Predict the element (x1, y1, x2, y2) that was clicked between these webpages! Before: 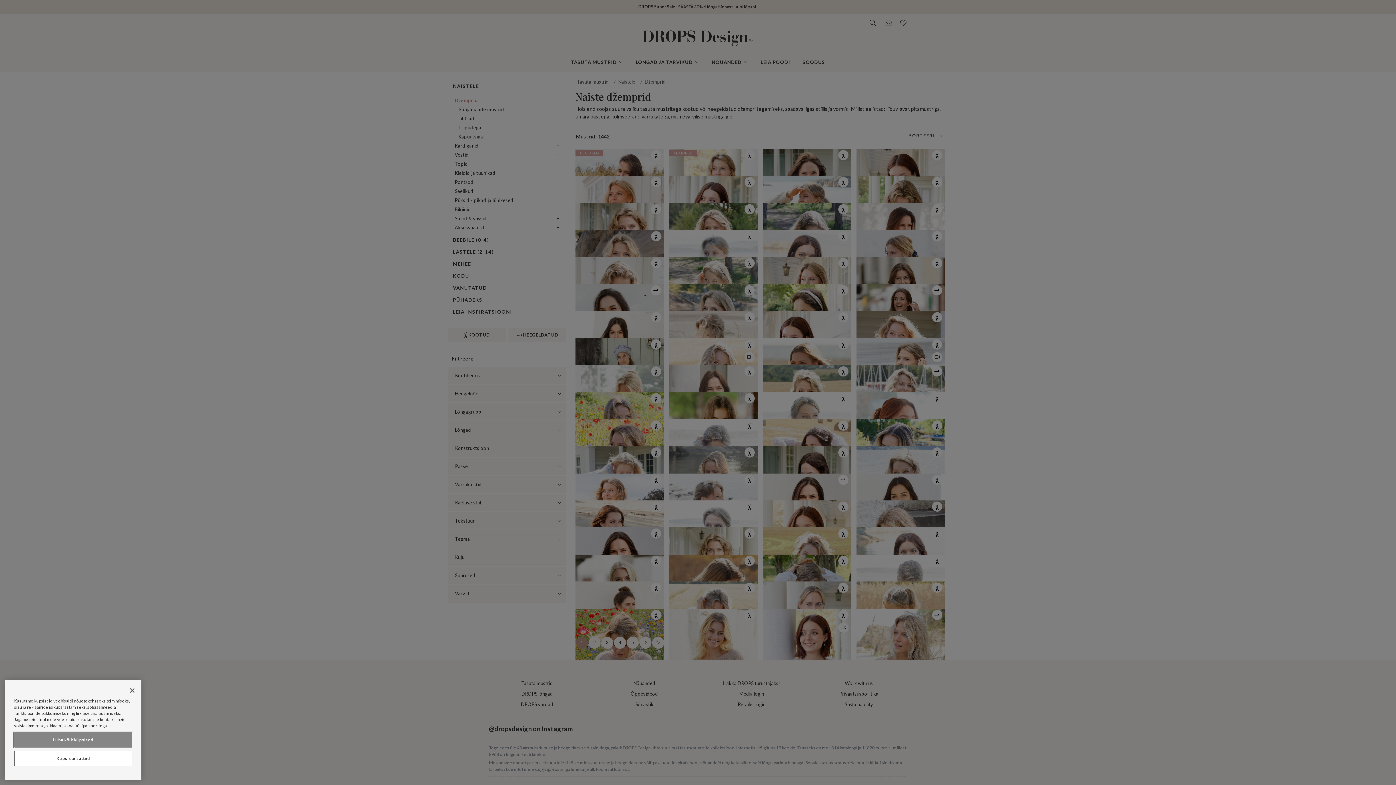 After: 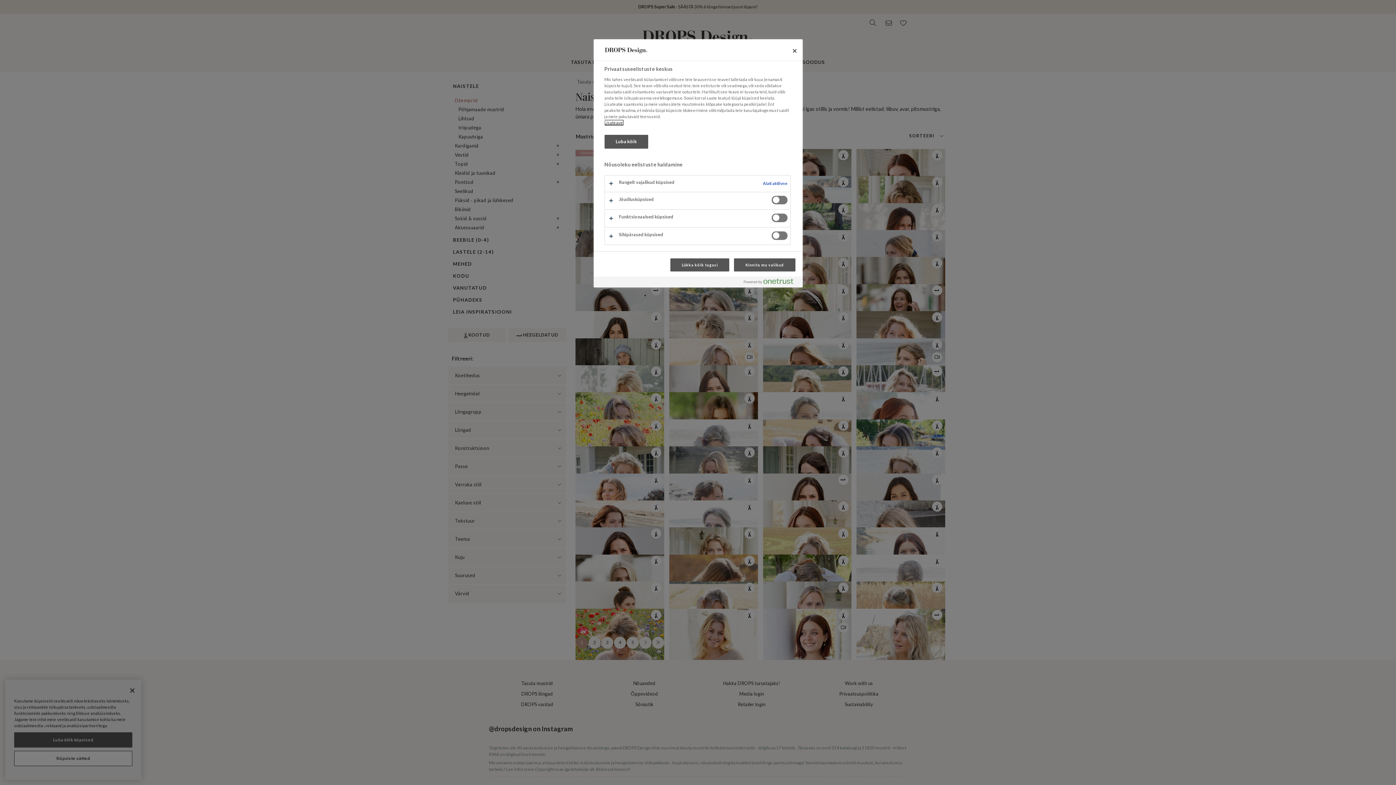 Action: label: Küpsiste sätted bbox: (14, 751, 132, 766)